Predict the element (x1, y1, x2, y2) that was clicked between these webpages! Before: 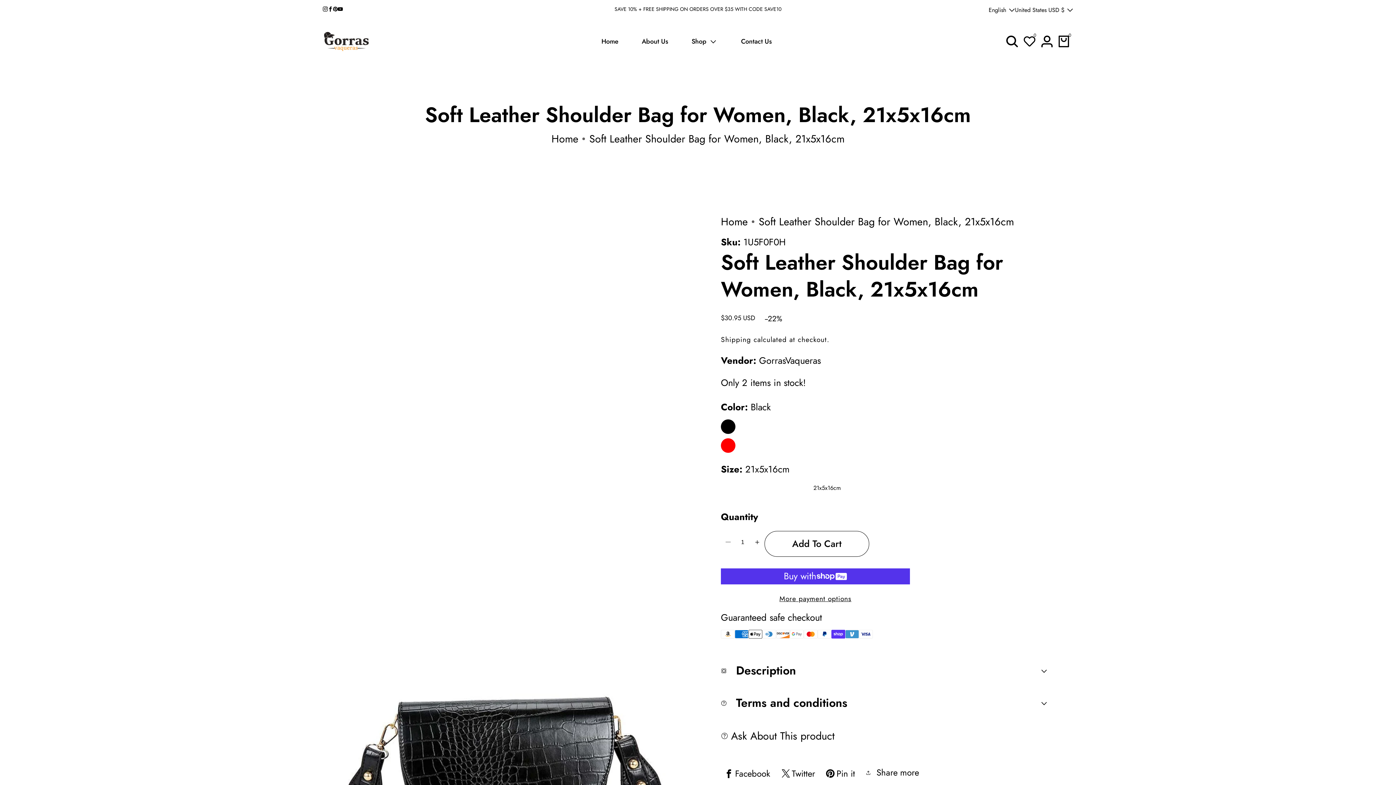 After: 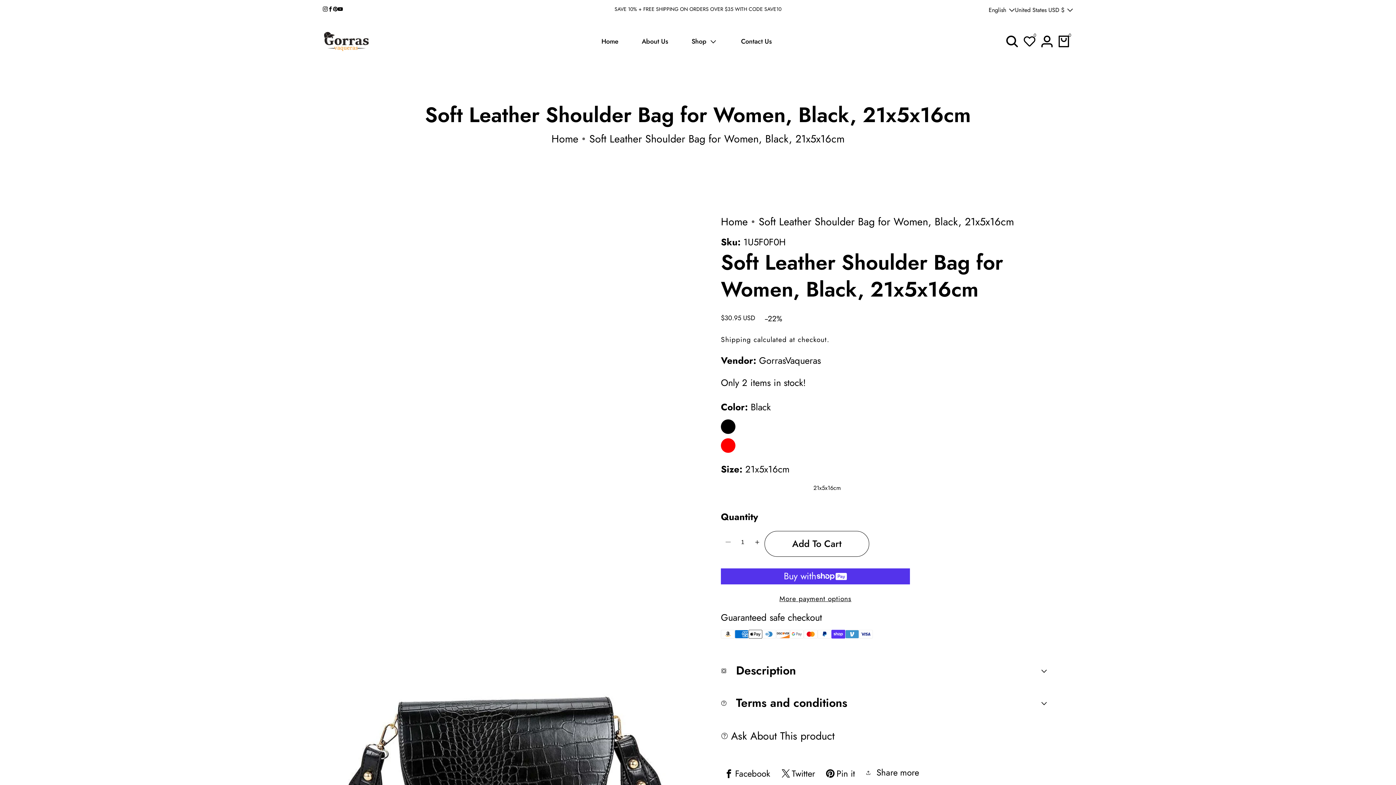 Action: label: Soft Leather Shoulder Bag for Women, Black, 21x5x16cm bbox: (589, 133, 844, 144)